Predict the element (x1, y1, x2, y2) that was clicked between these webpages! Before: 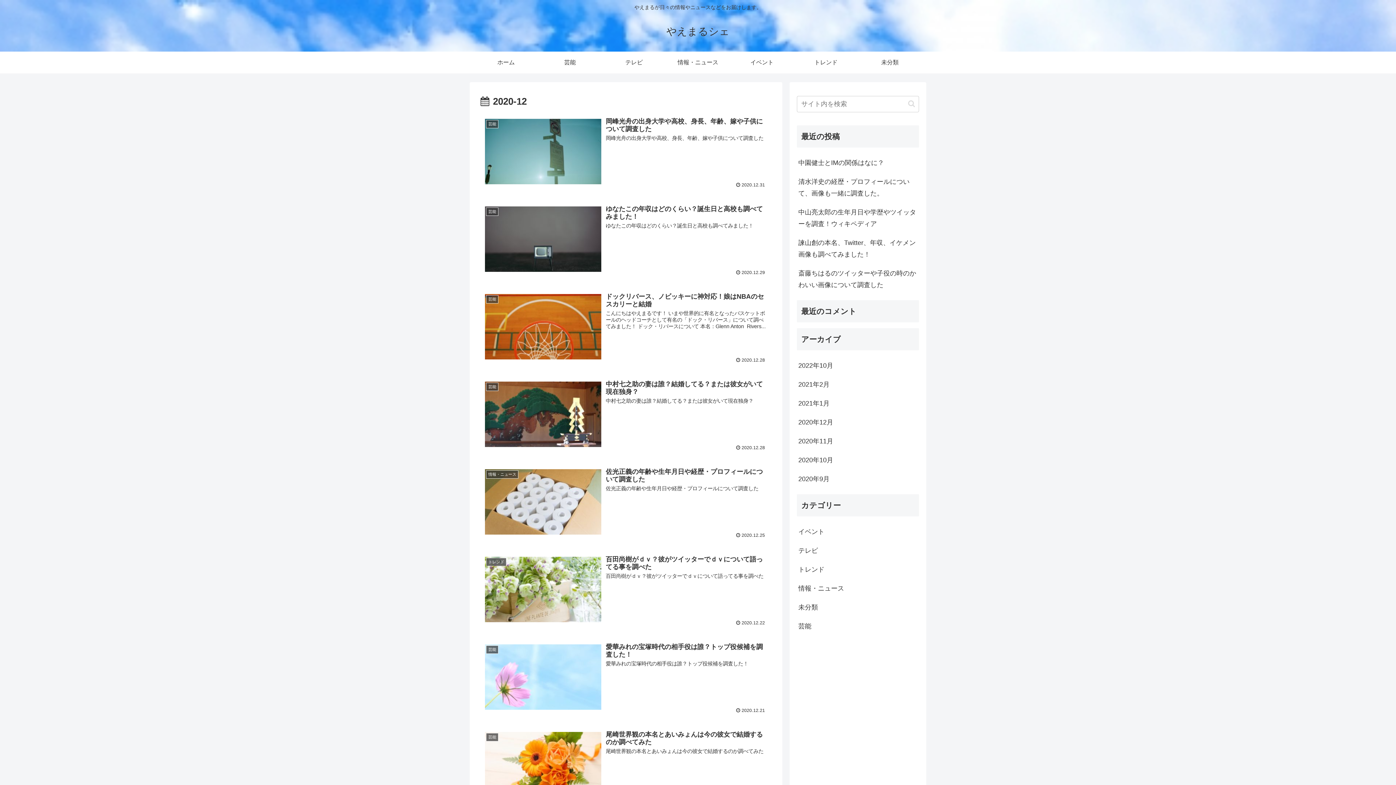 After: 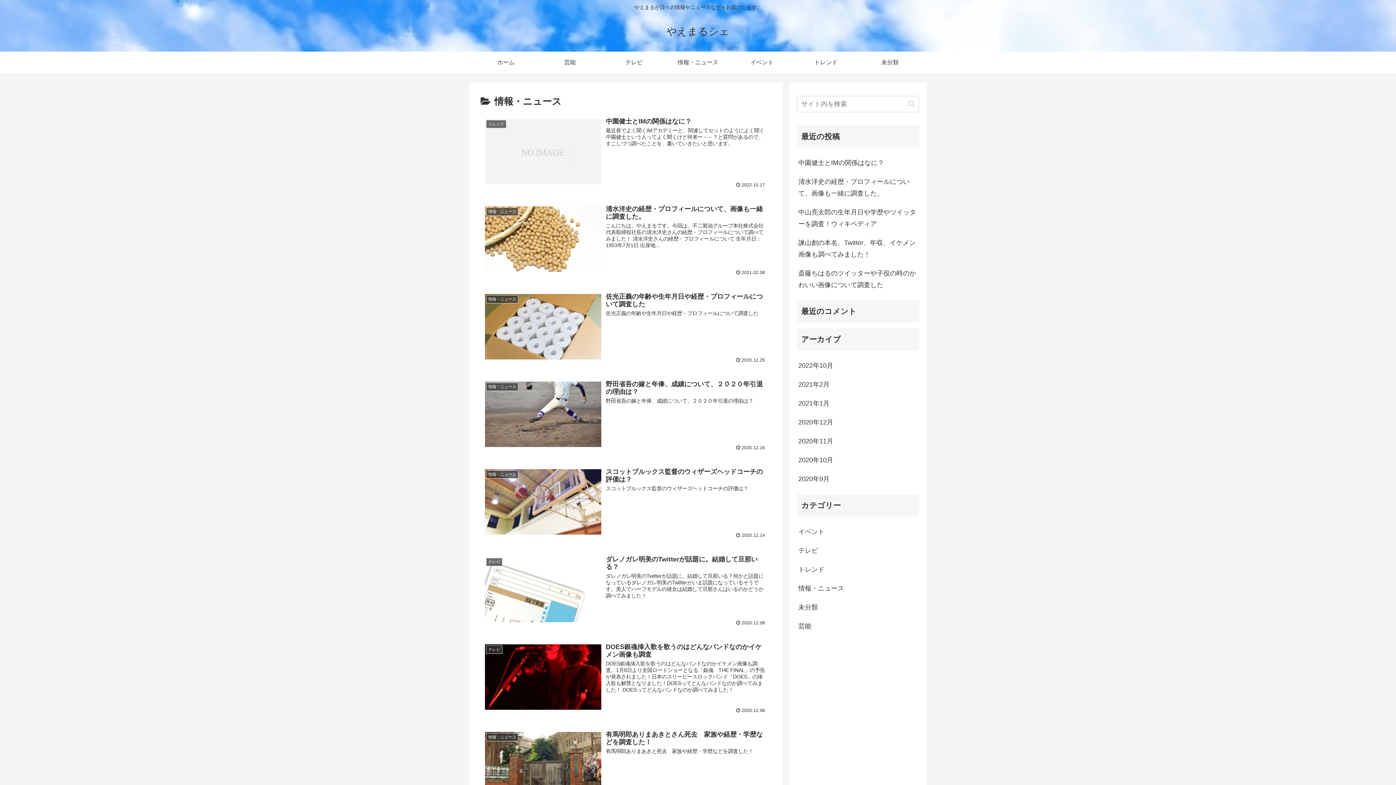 Action: label: 情報・ニュース bbox: (797, 579, 919, 598)